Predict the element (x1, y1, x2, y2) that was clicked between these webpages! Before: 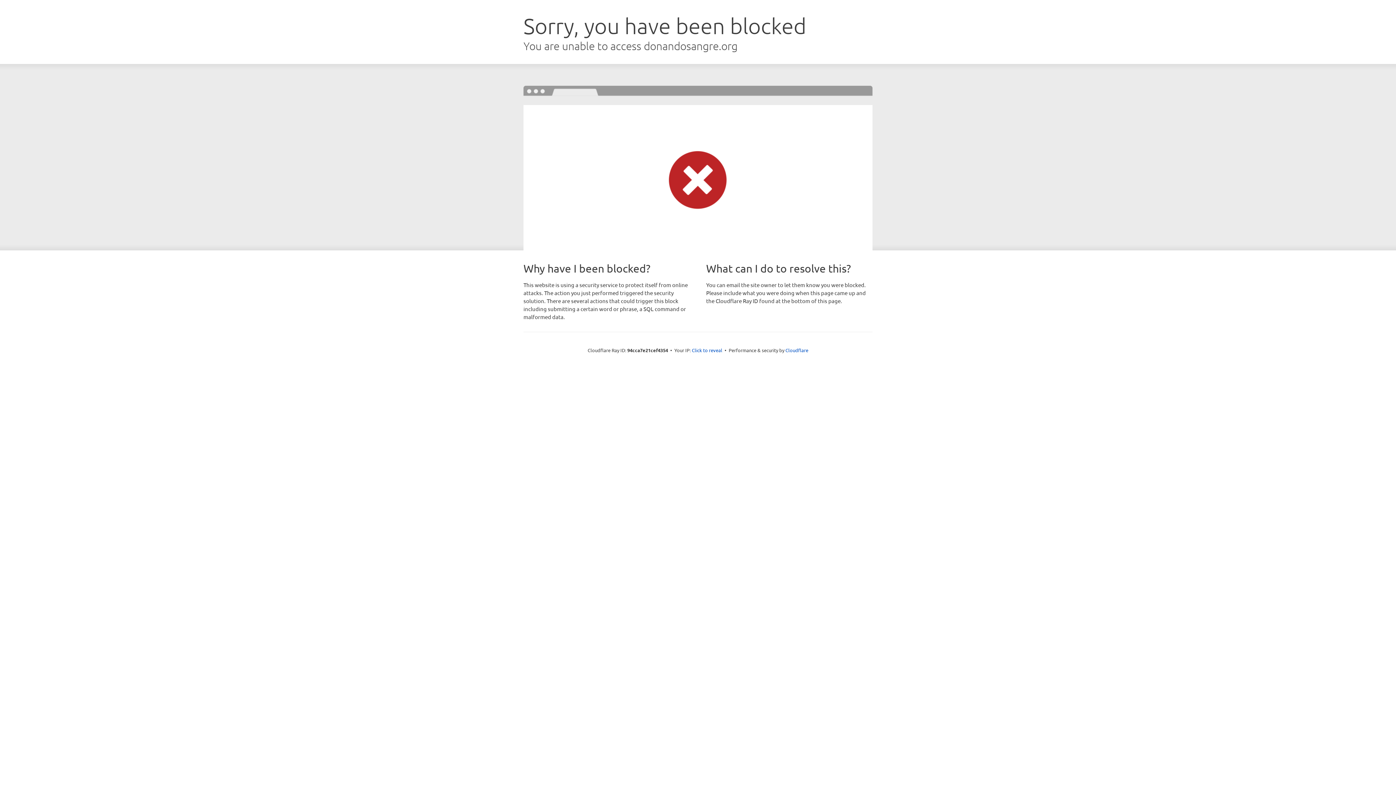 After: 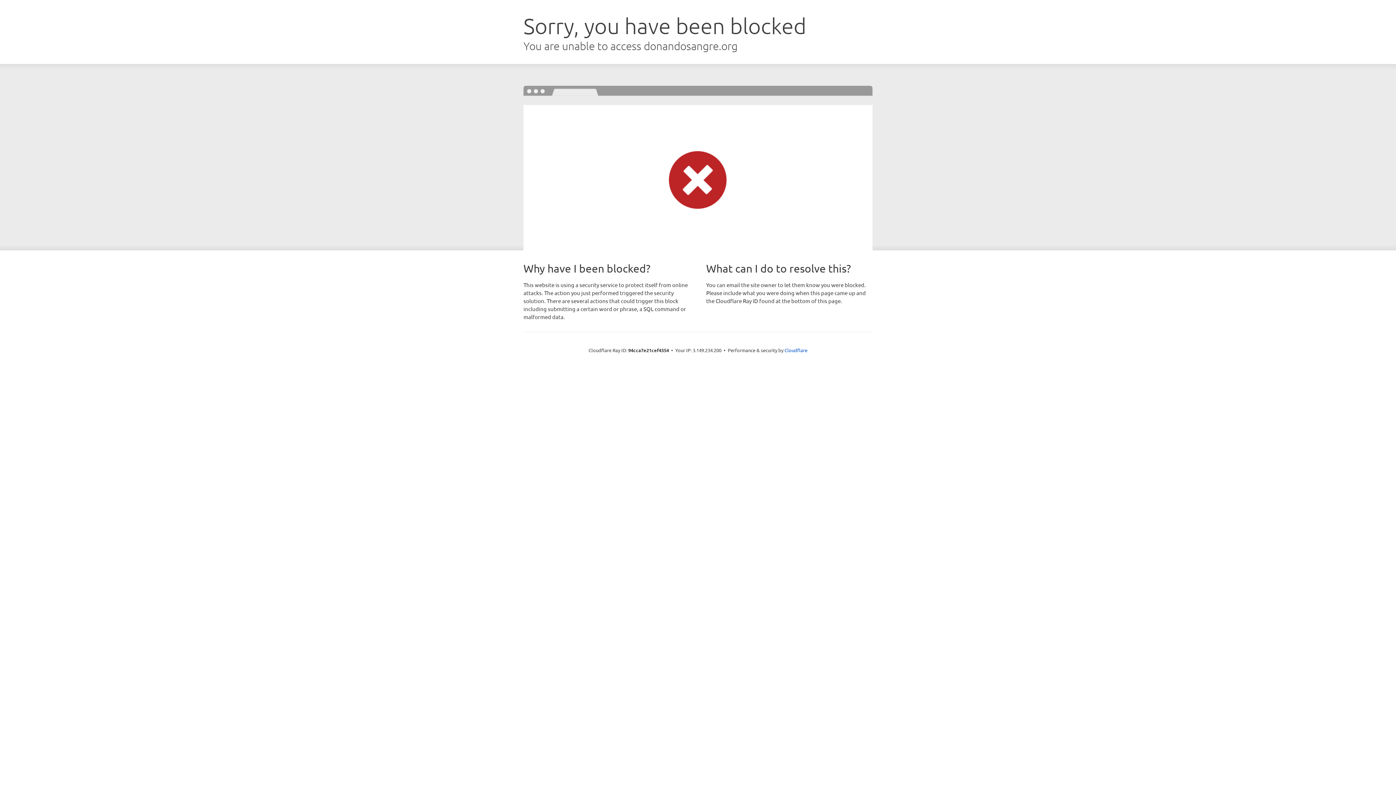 Action: bbox: (692, 346, 722, 353) label: Click to reveal